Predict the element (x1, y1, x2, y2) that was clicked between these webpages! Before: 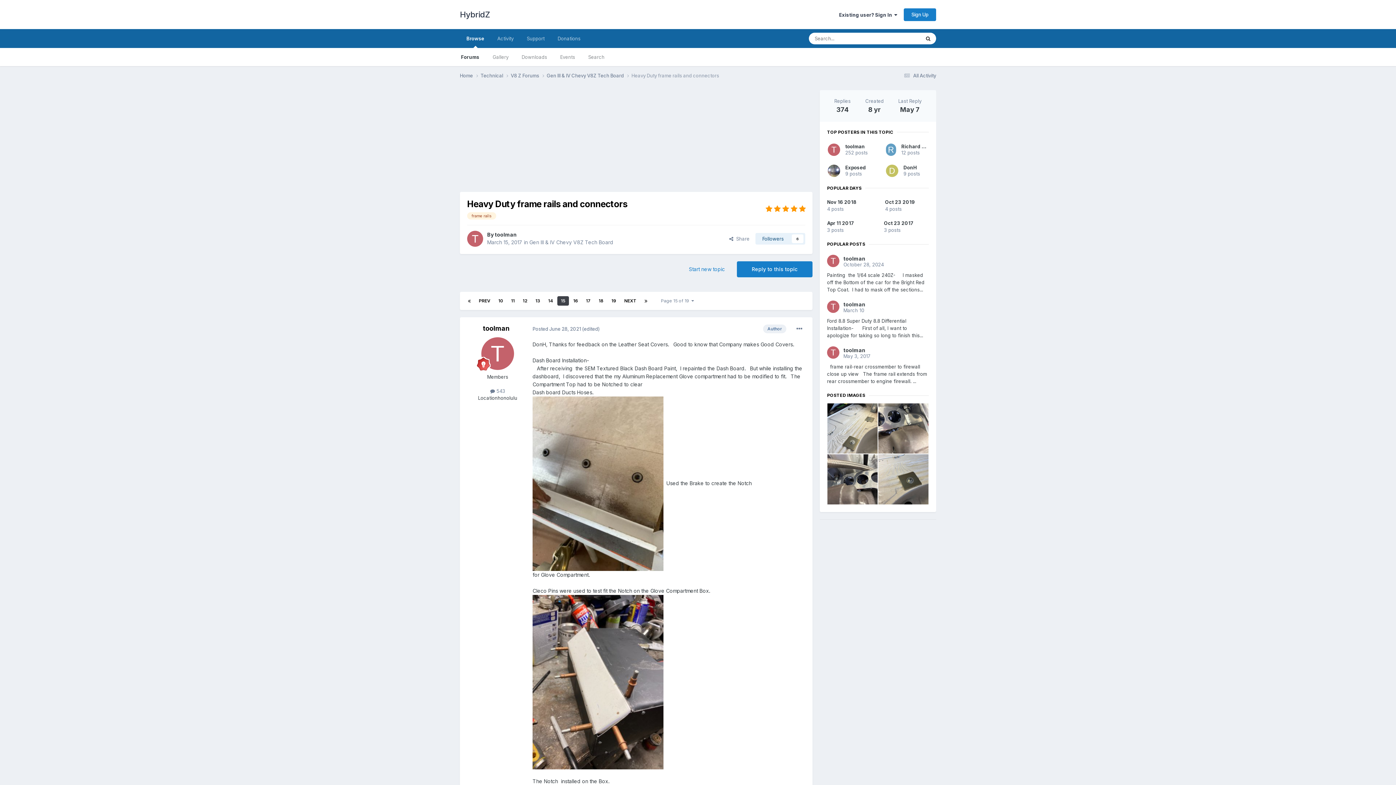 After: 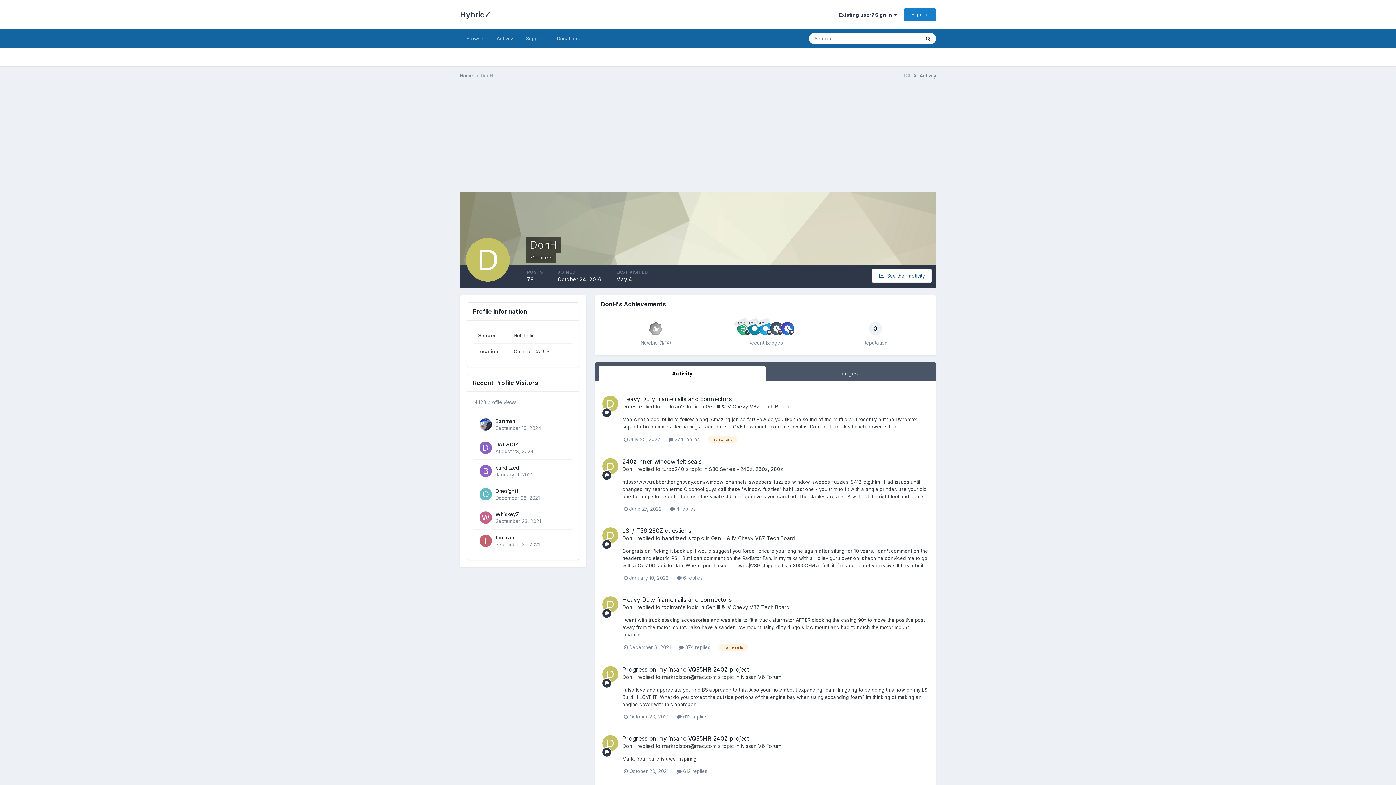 Action: bbox: (886, 164, 898, 177)